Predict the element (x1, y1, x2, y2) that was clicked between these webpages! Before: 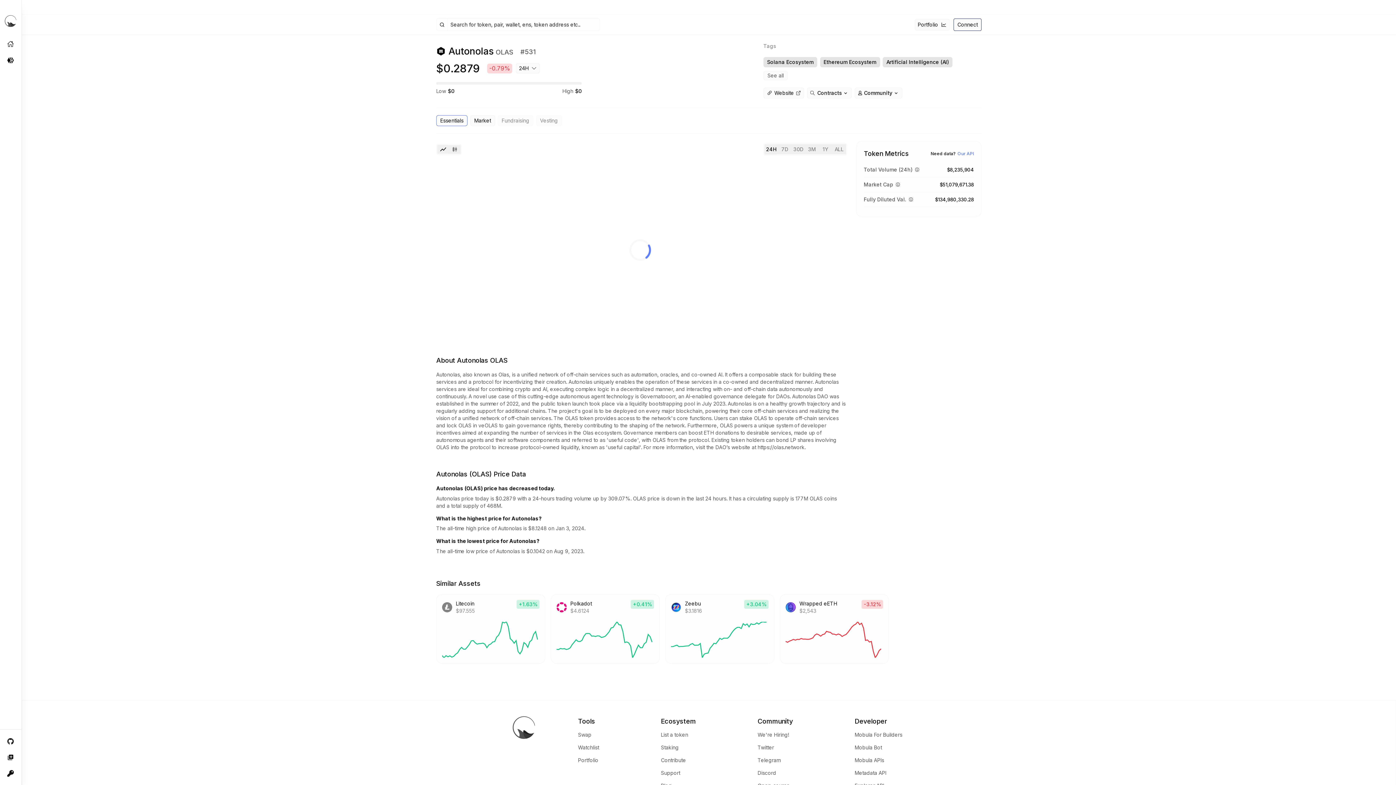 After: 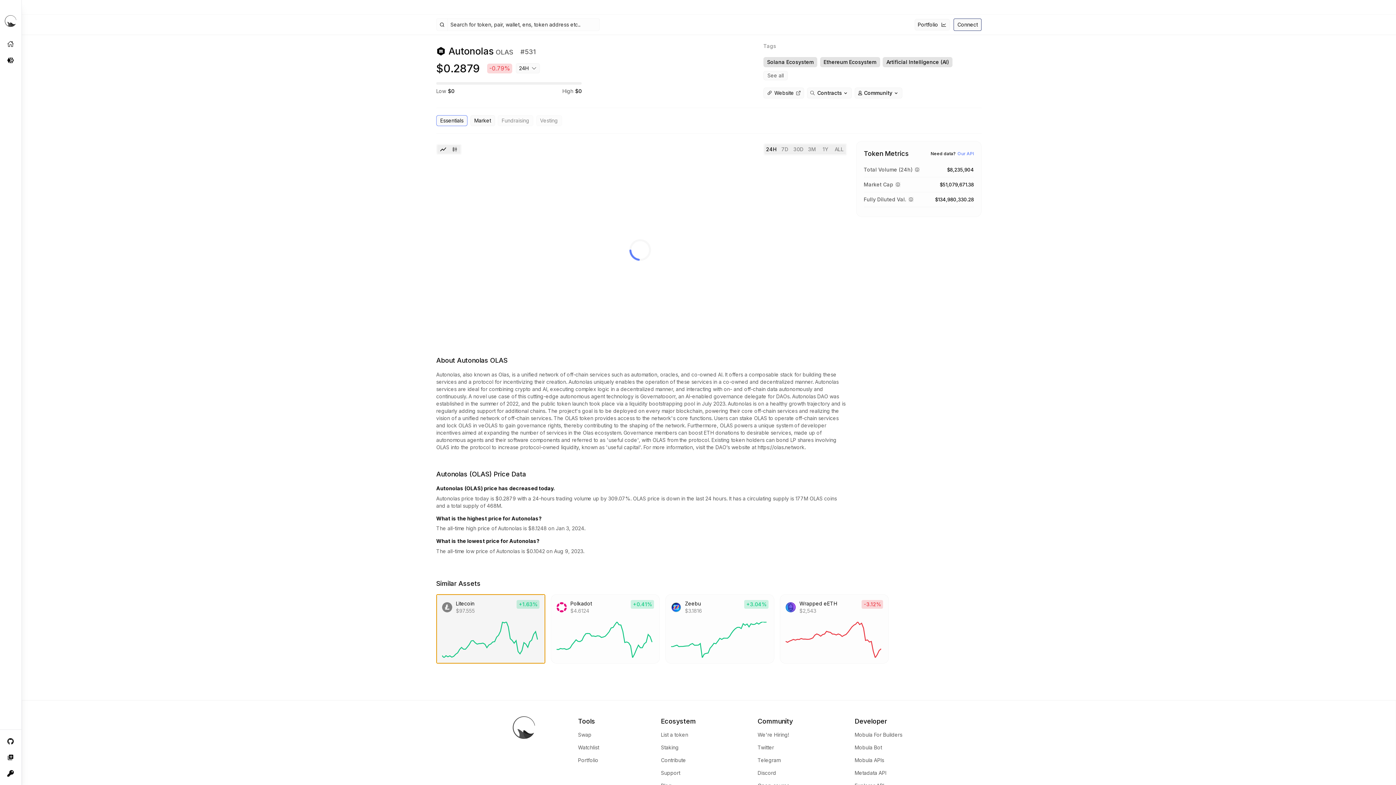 Action: label: Litecoin
$97.555
+1.63% bbox: (436, 594, 545, 663)